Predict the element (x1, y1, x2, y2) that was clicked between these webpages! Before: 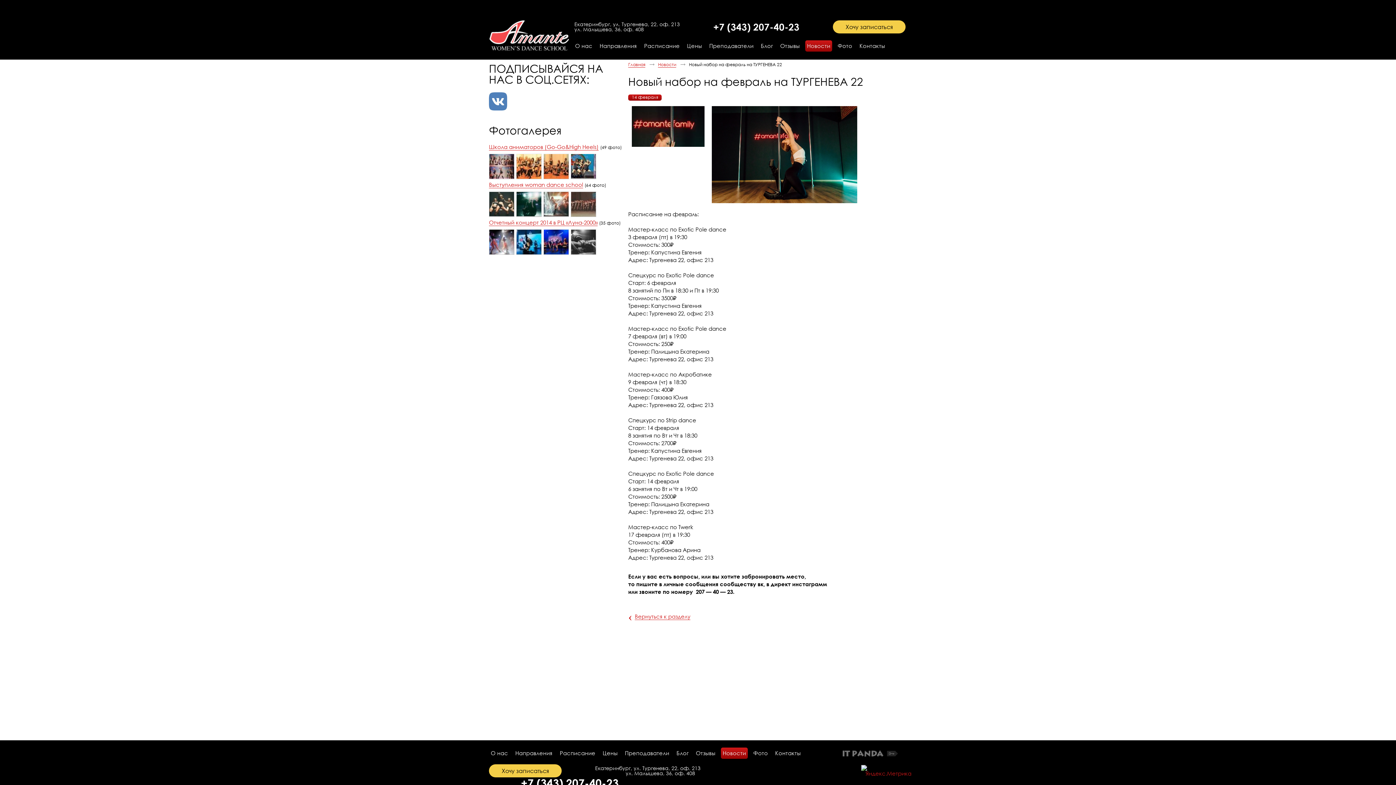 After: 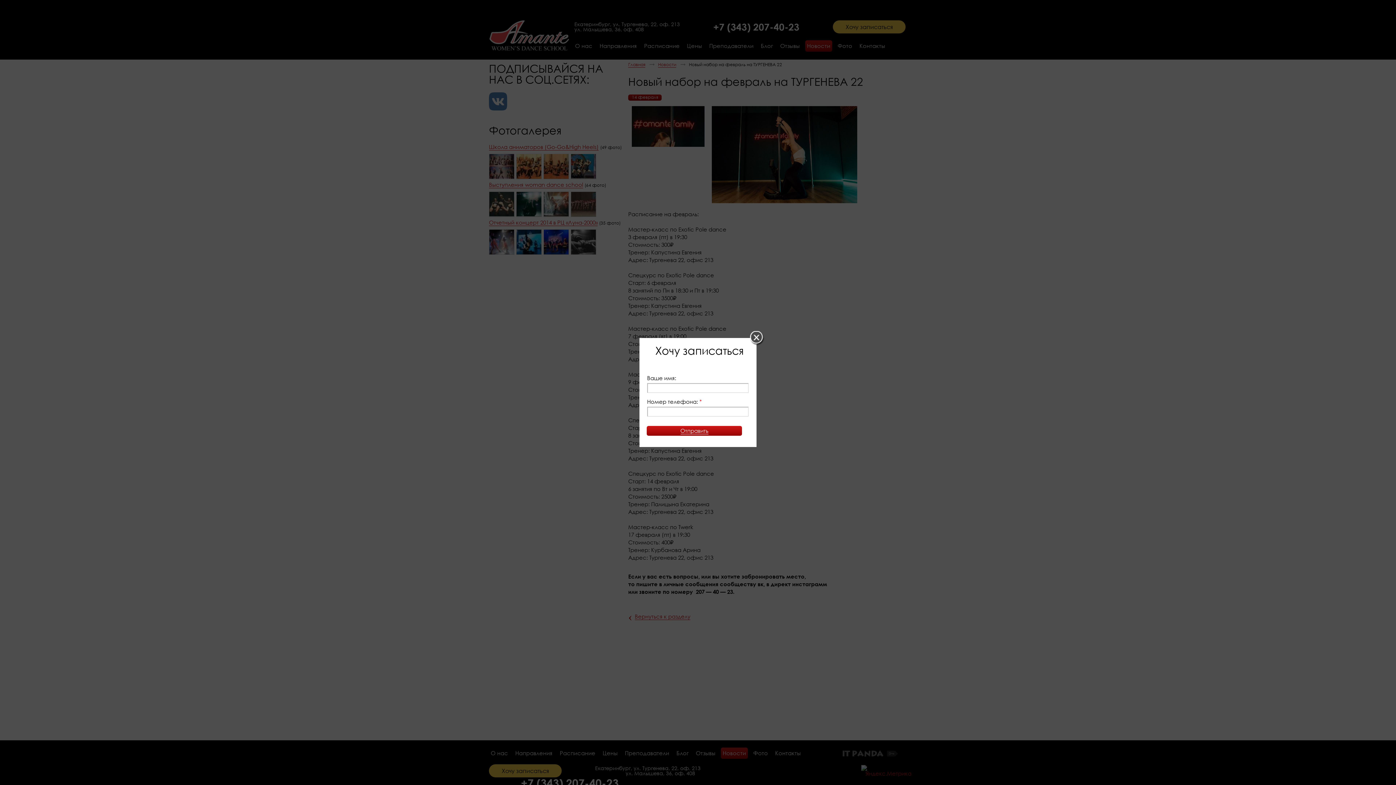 Action: bbox: (833, 20, 905, 33) label: Хочу записаться